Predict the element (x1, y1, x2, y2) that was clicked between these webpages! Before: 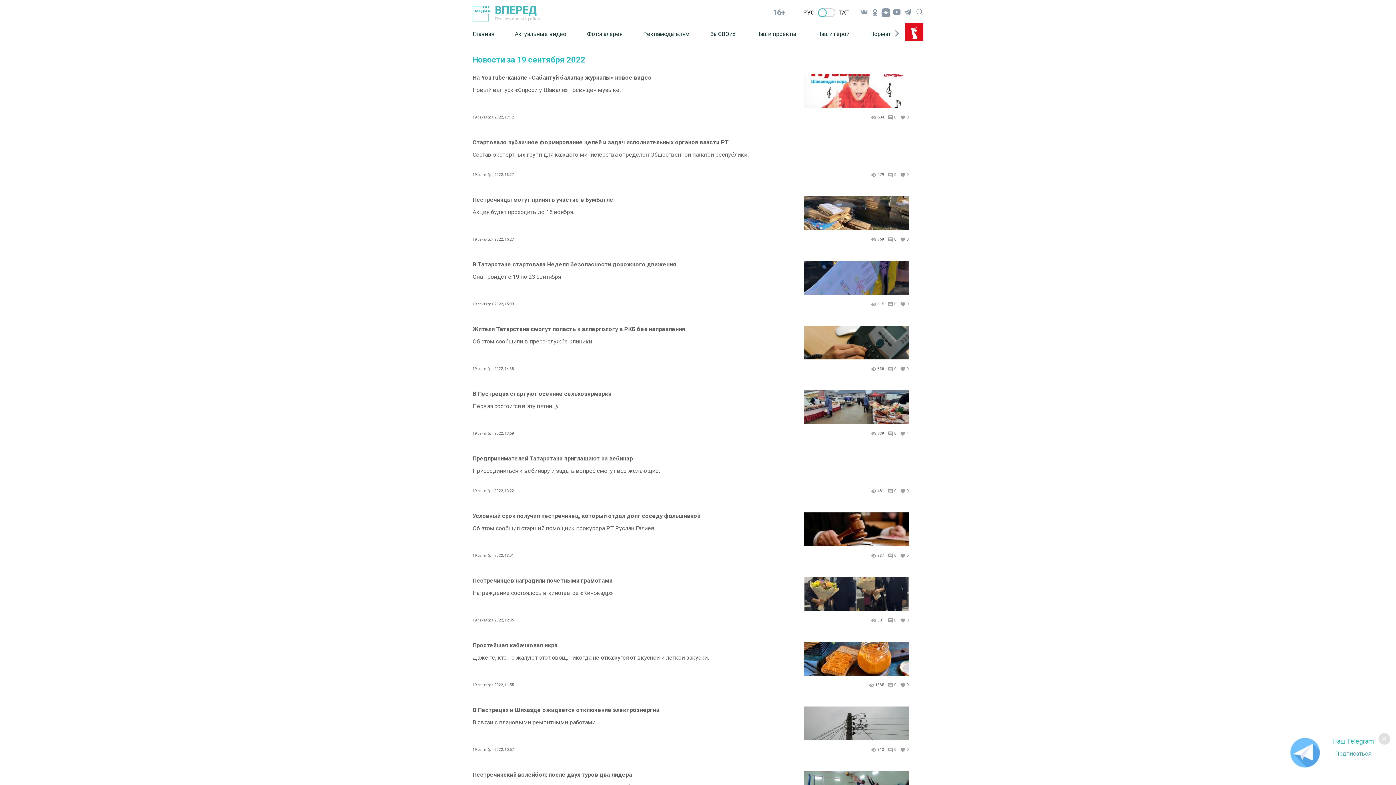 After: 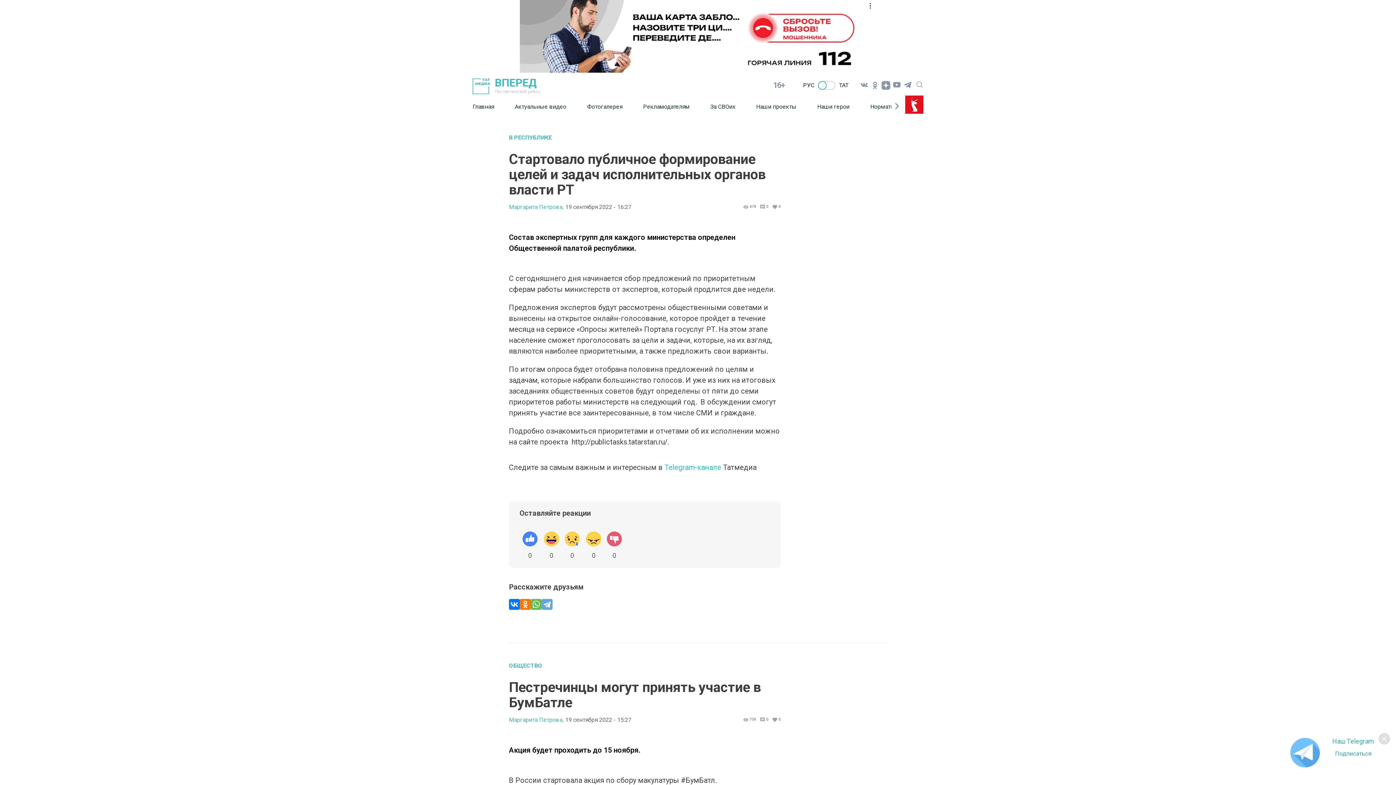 Action: label: Стартовало публичное формирование целей и задач исполнительных органов власти РТ

Состав экспертных групп для каждого министерства определен Общественной палатой республики.

19 сентября 2022, 16:27

479

0

0 bbox: (472, 138, 909, 192)